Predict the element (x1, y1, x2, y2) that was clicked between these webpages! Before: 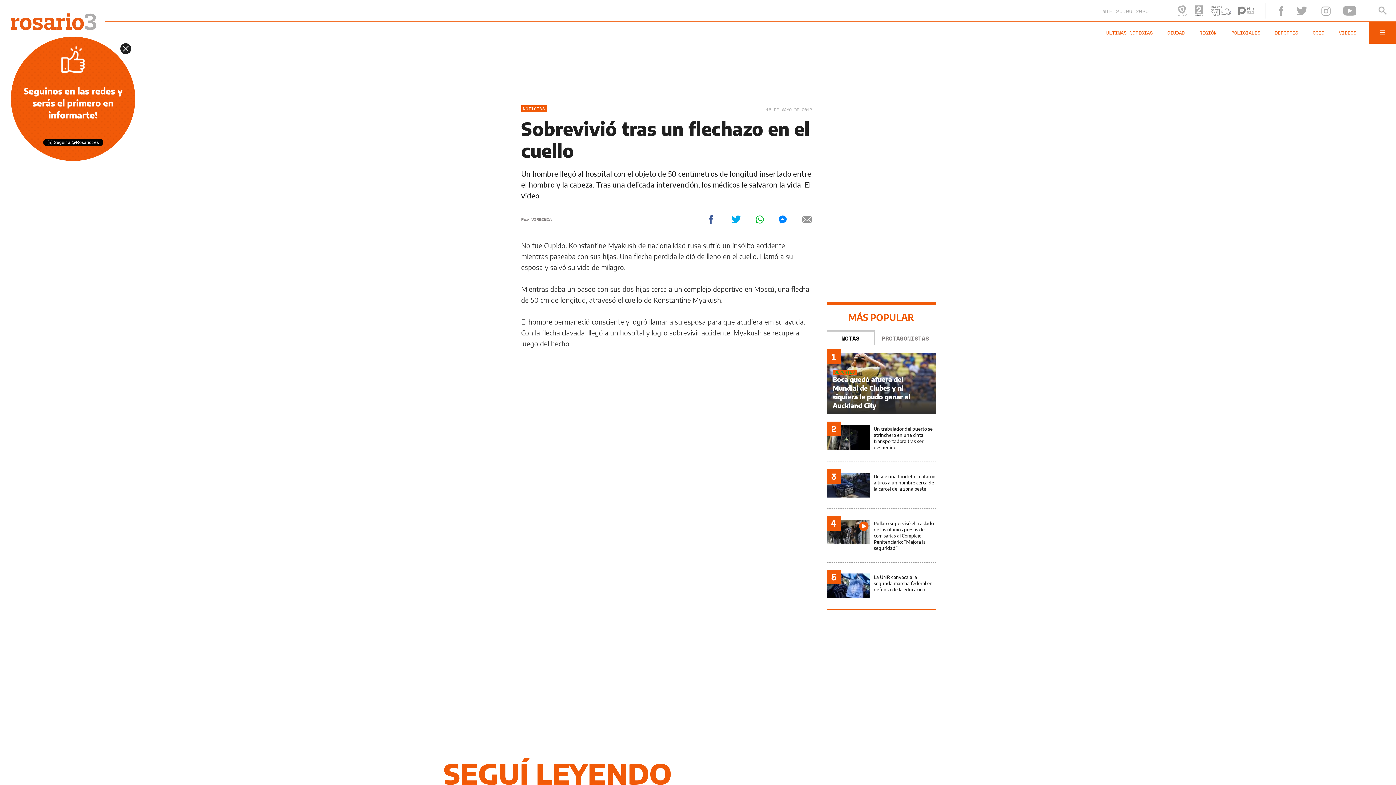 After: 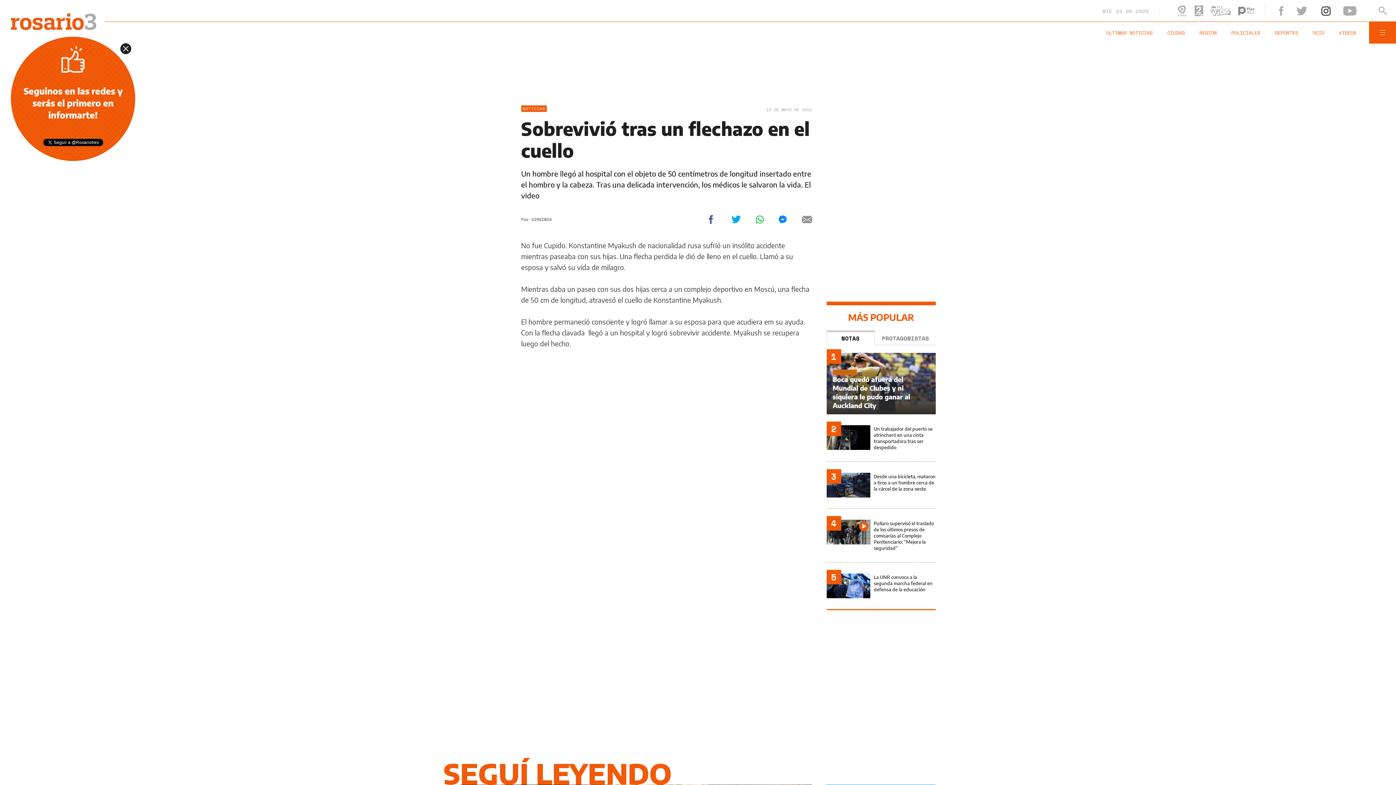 Action: bbox: (1321, 6, 1330, 15)